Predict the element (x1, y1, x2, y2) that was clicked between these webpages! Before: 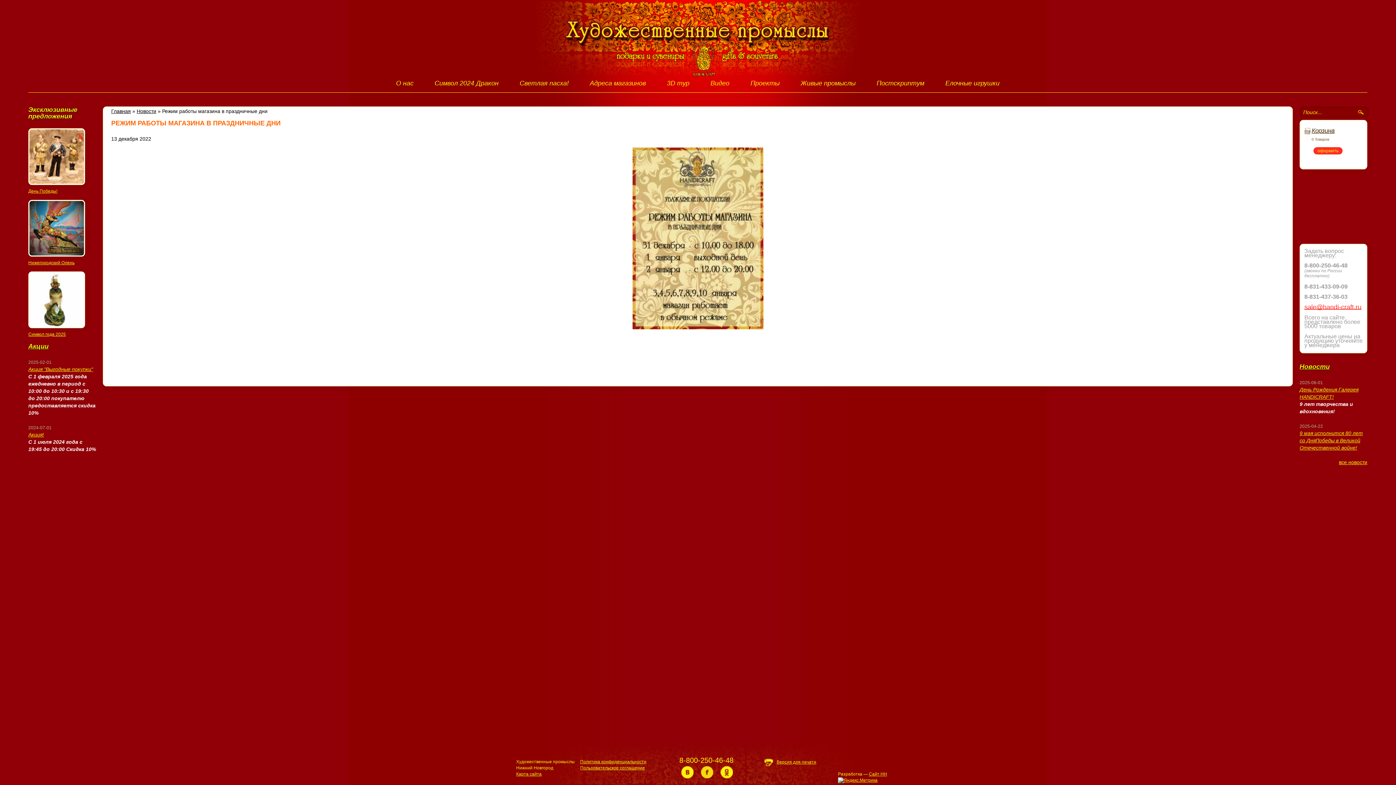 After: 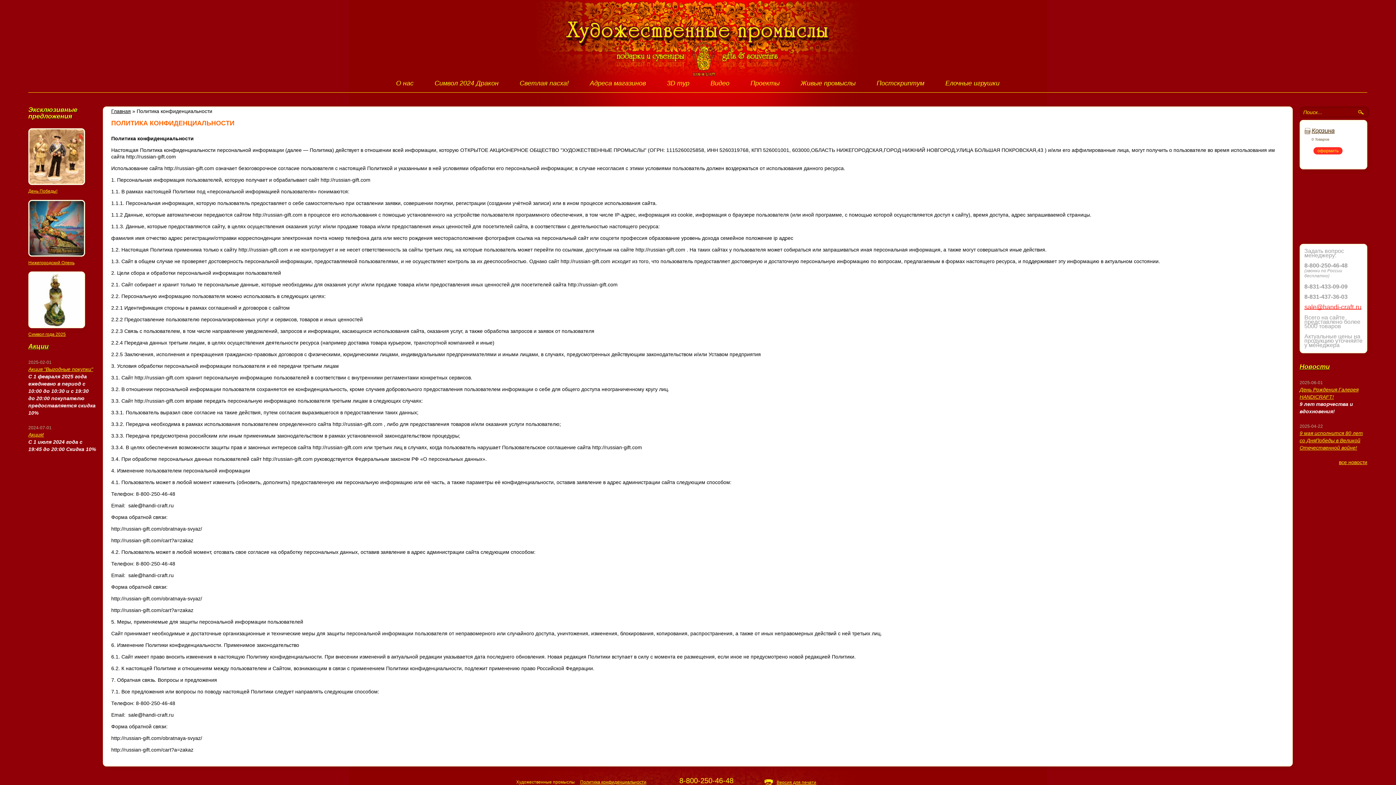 Action: bbox: (580, 759, 646, 764) label: Политика конфиденциальности